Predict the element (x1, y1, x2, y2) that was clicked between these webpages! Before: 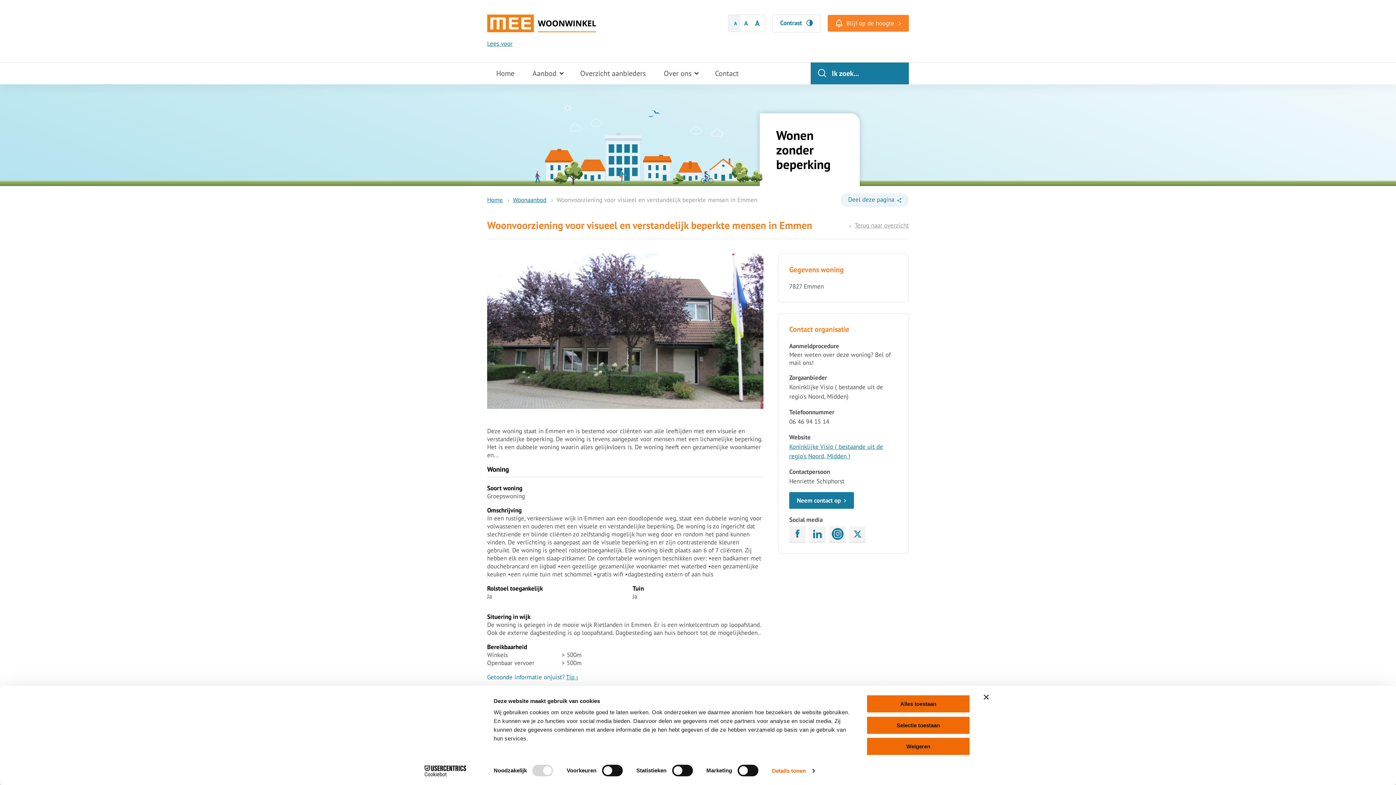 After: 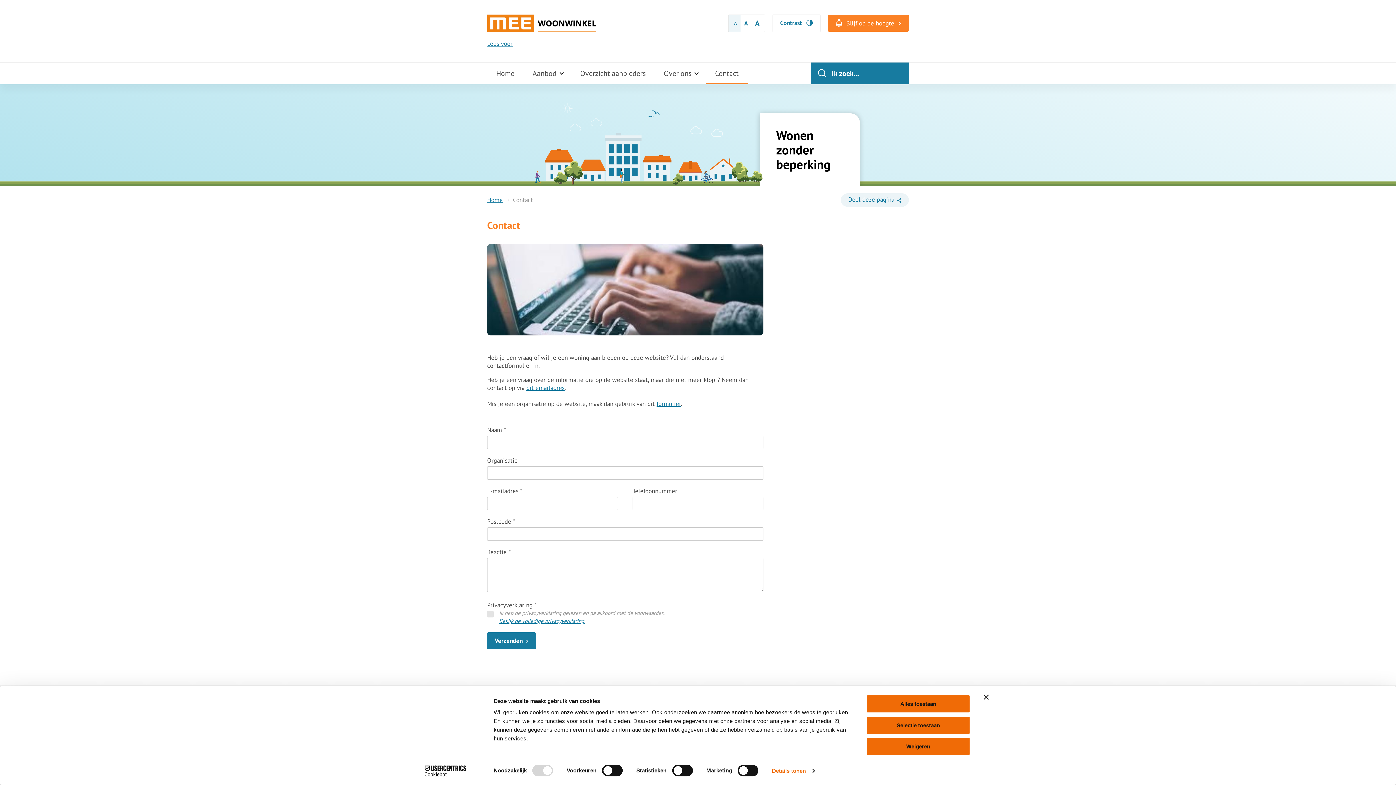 Action: label: Contact bbox: (706, 62, 748, 84)